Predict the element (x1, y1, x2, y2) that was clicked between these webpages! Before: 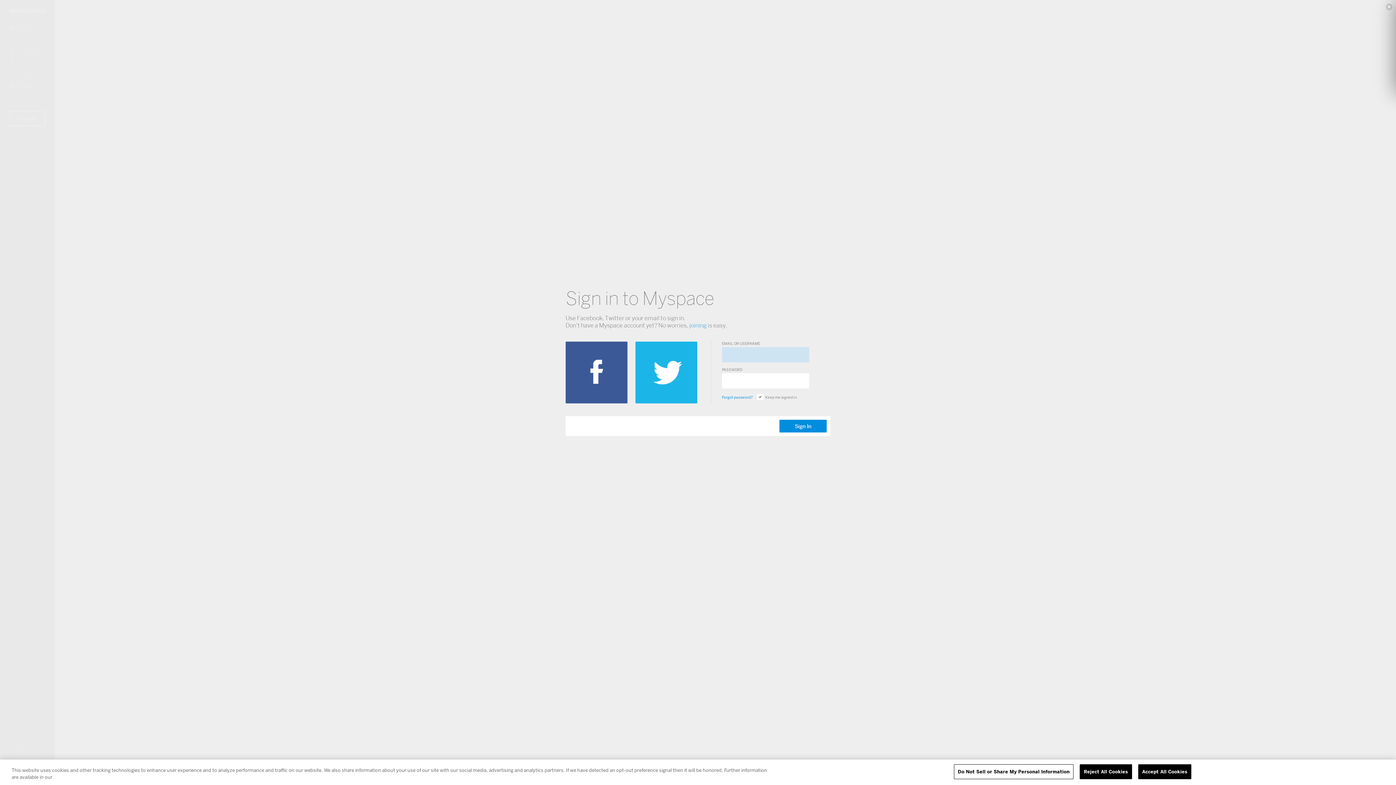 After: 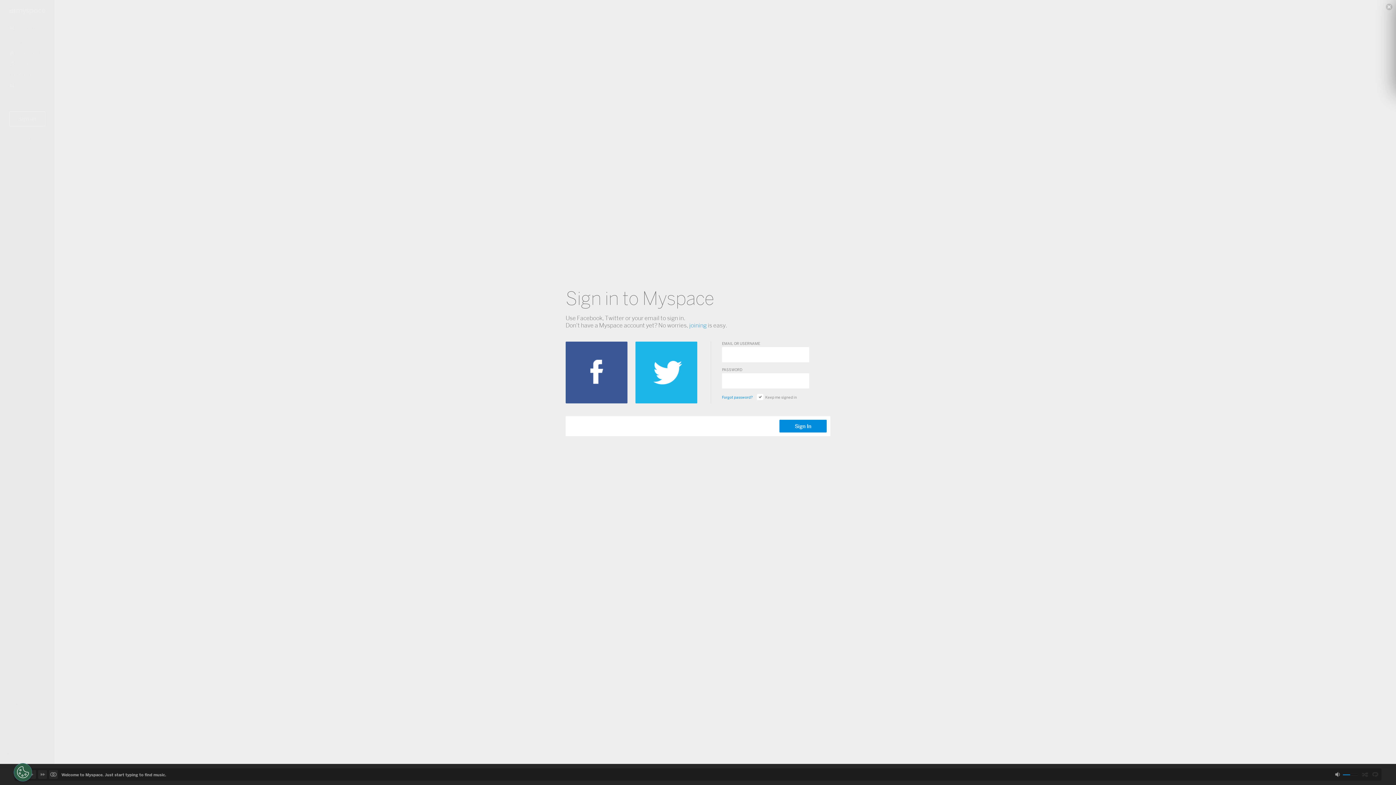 Action: bbox: (1080, 764, 1132, 779) label: Reject All Cookies